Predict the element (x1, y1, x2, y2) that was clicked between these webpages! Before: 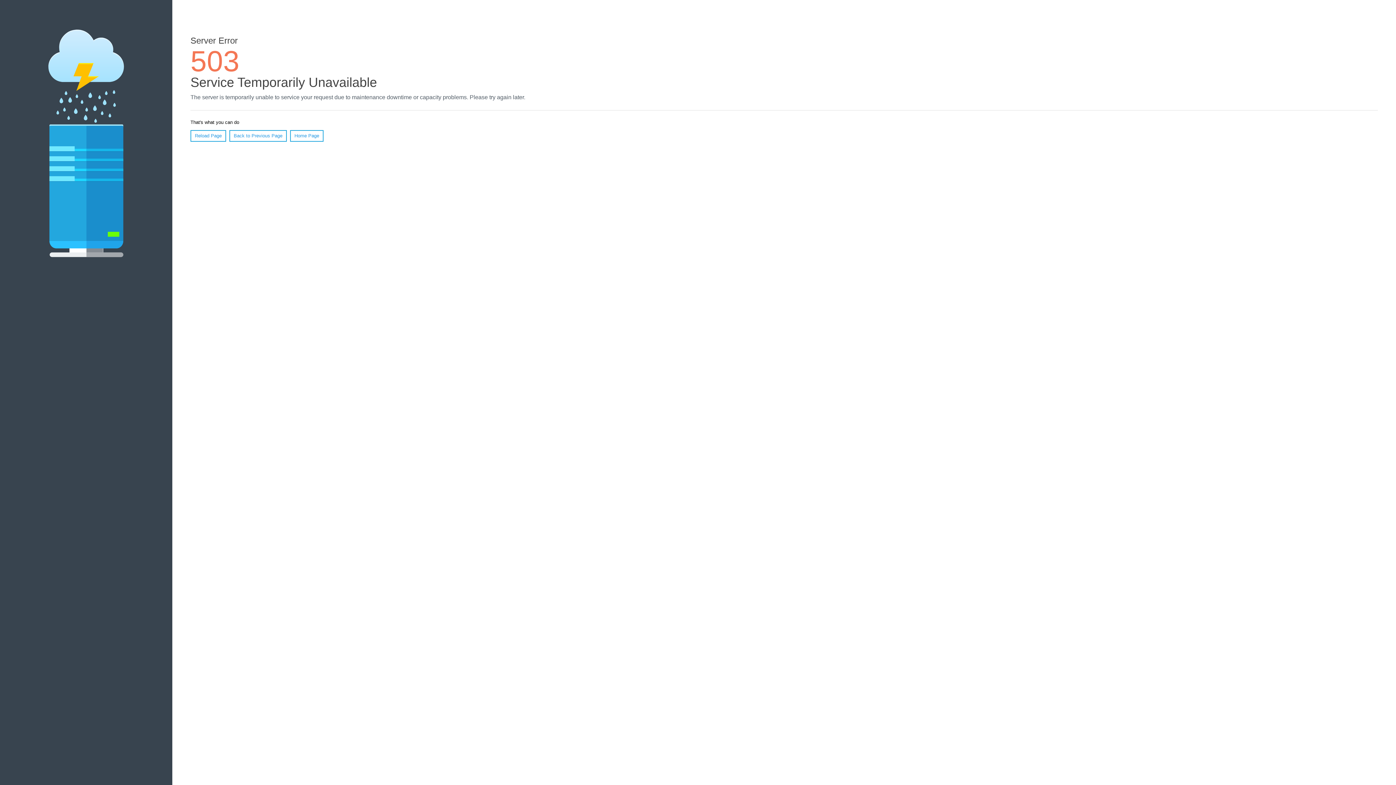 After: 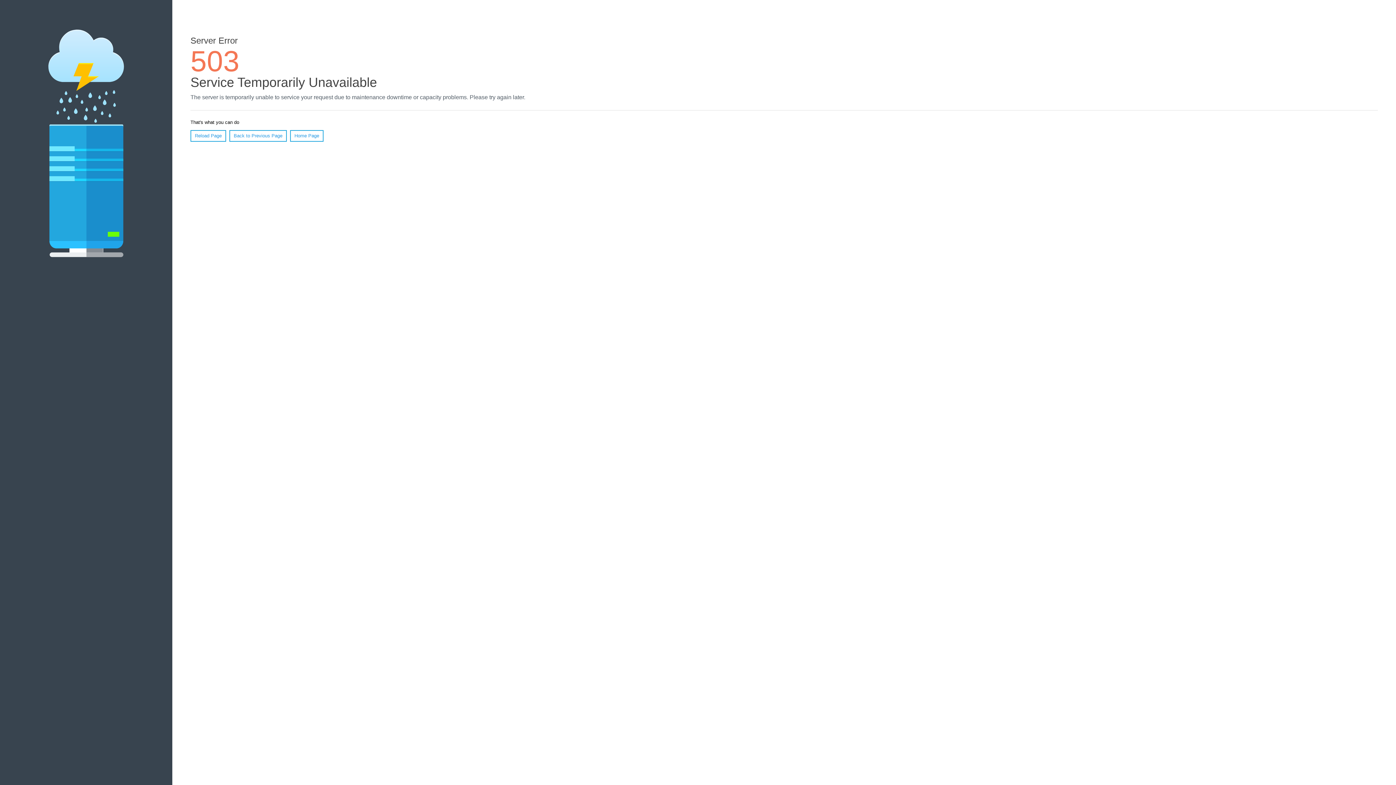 Action: label: Home Page bbox: (290, 130, 323, 141)